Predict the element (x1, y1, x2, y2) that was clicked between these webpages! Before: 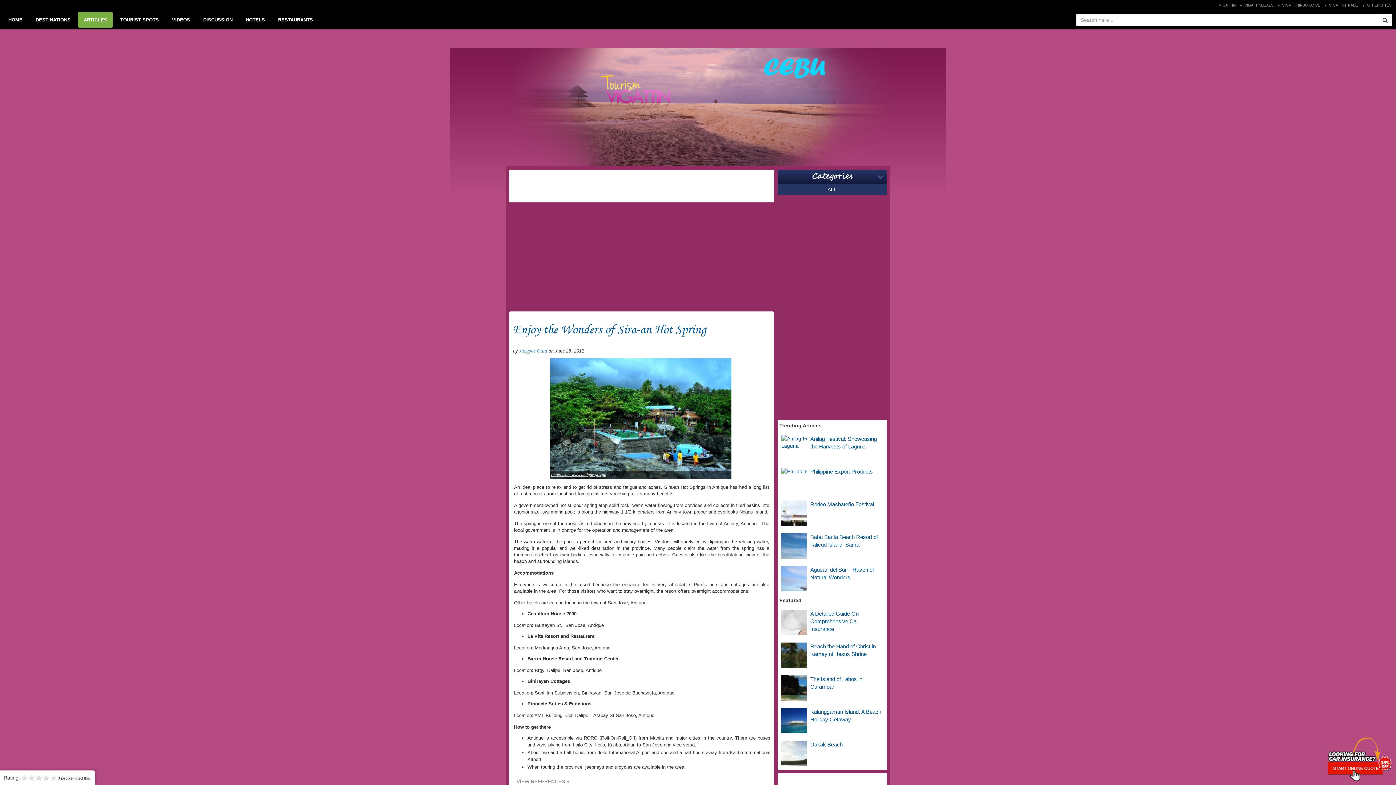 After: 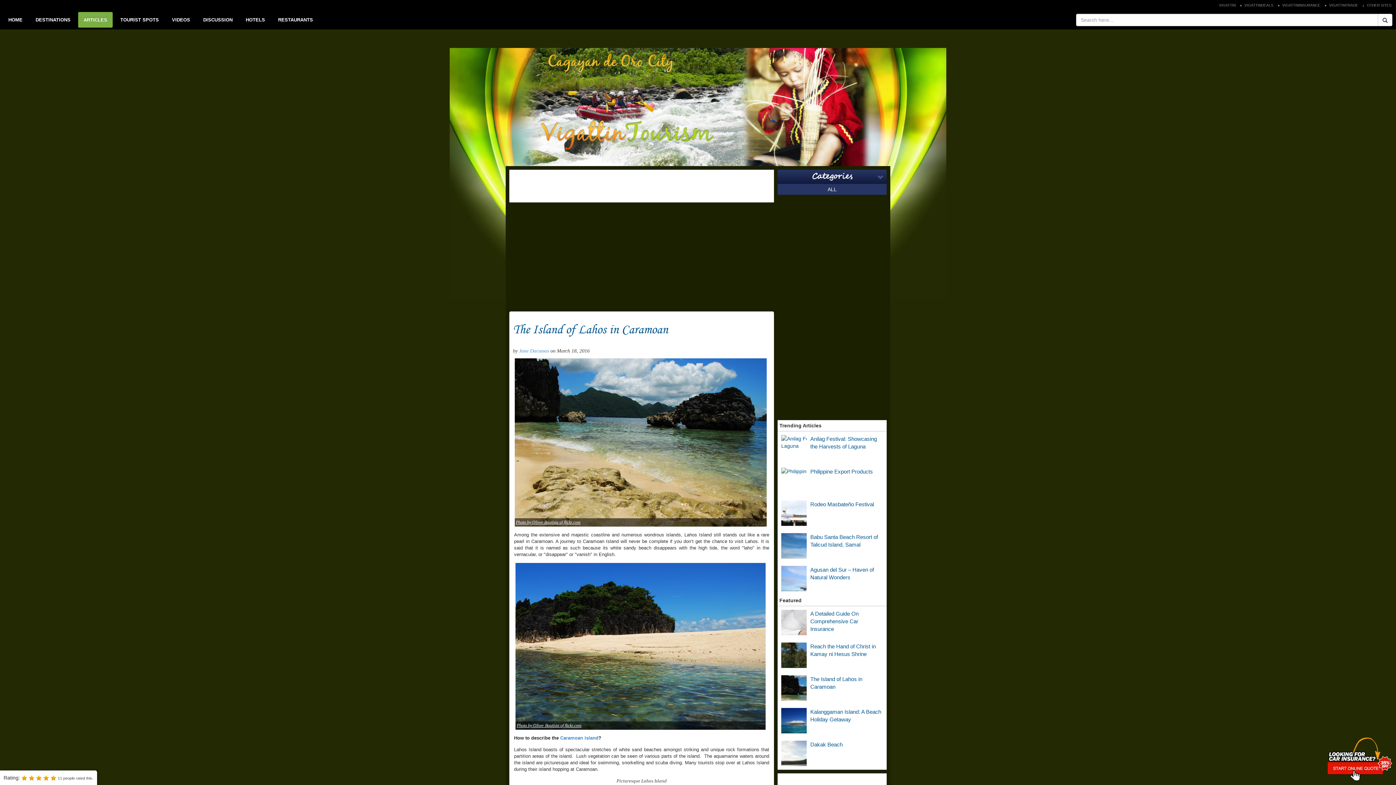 Action: label: The Island of Lahos in Caramoan bbox: (779, 673, 885, 702)